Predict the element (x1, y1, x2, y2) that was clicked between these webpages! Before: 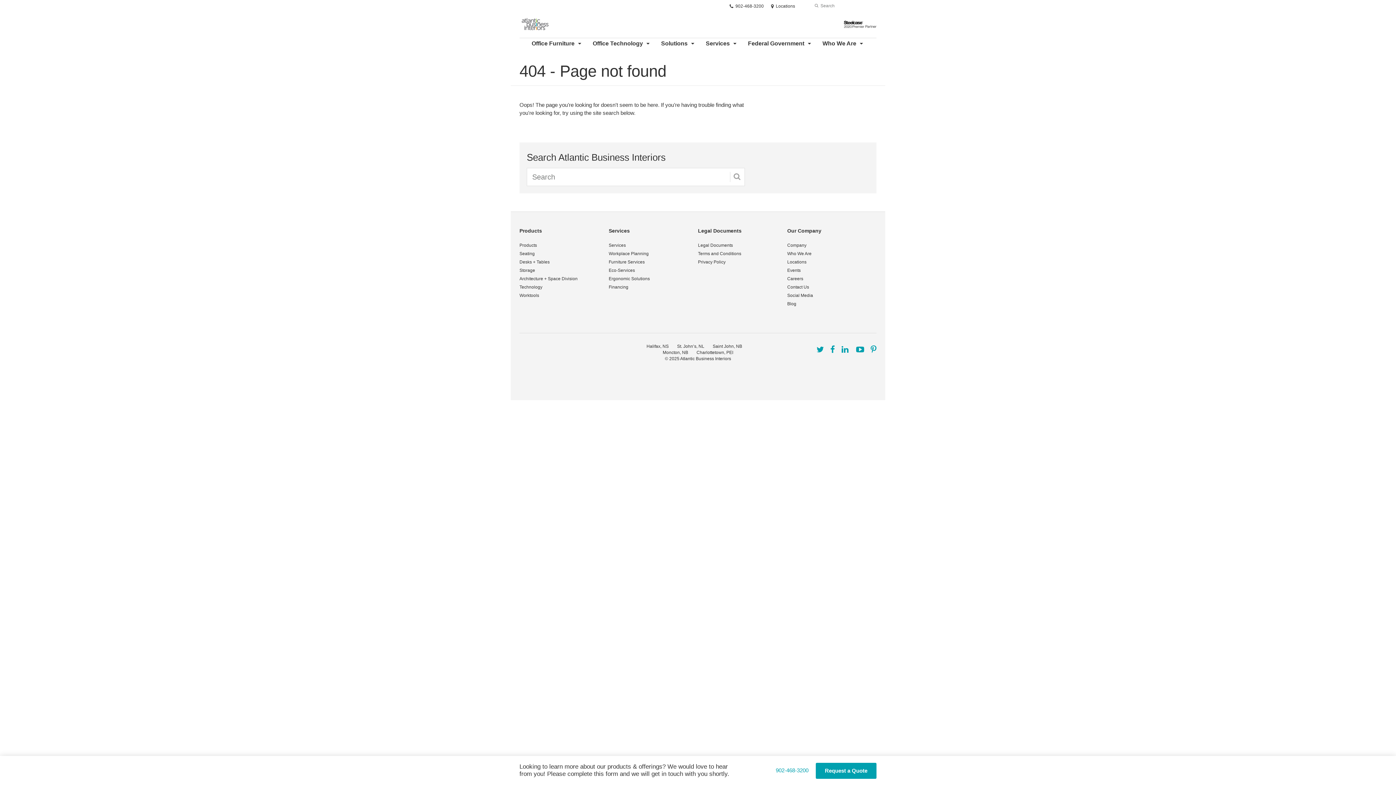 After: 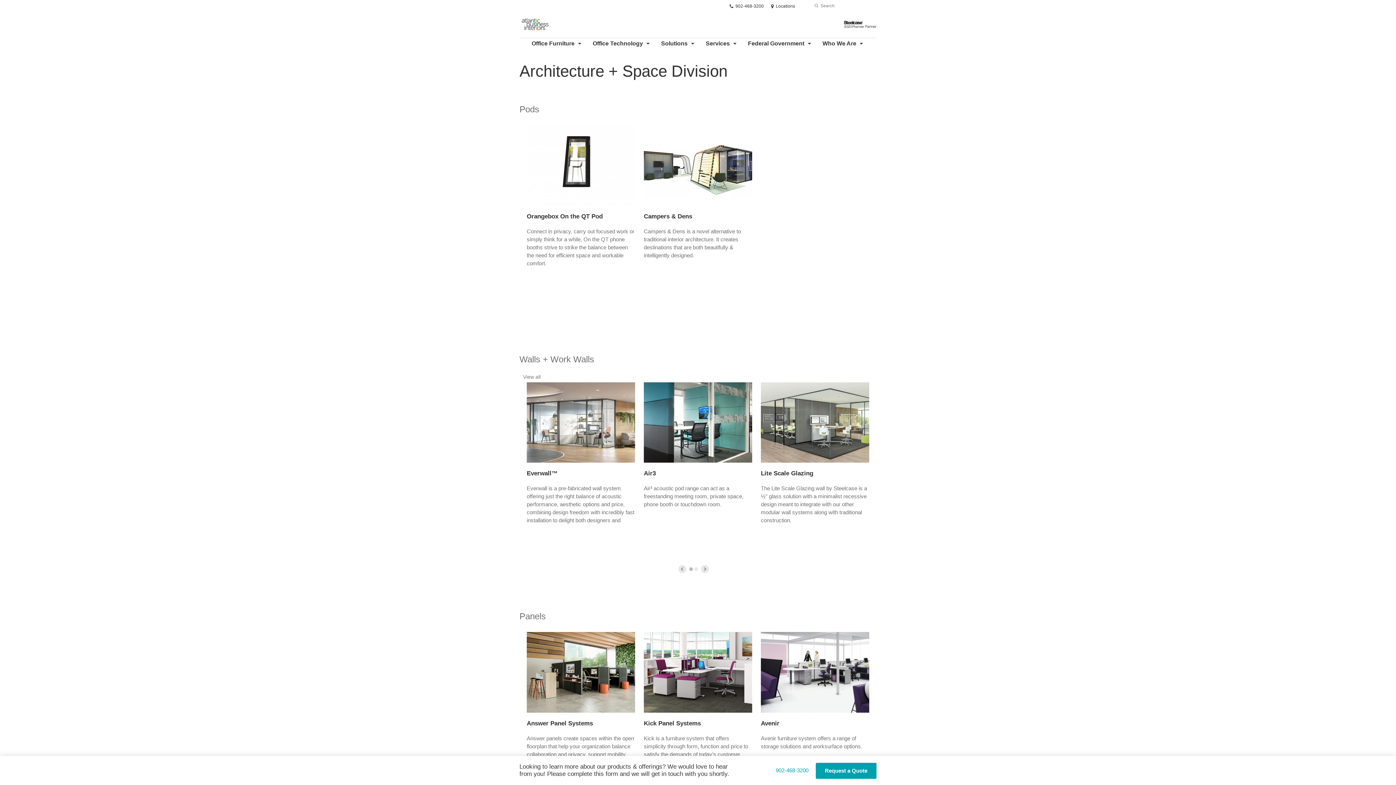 Action: label: Architecture + Space Division bbox: (519, 276, 577, 281)